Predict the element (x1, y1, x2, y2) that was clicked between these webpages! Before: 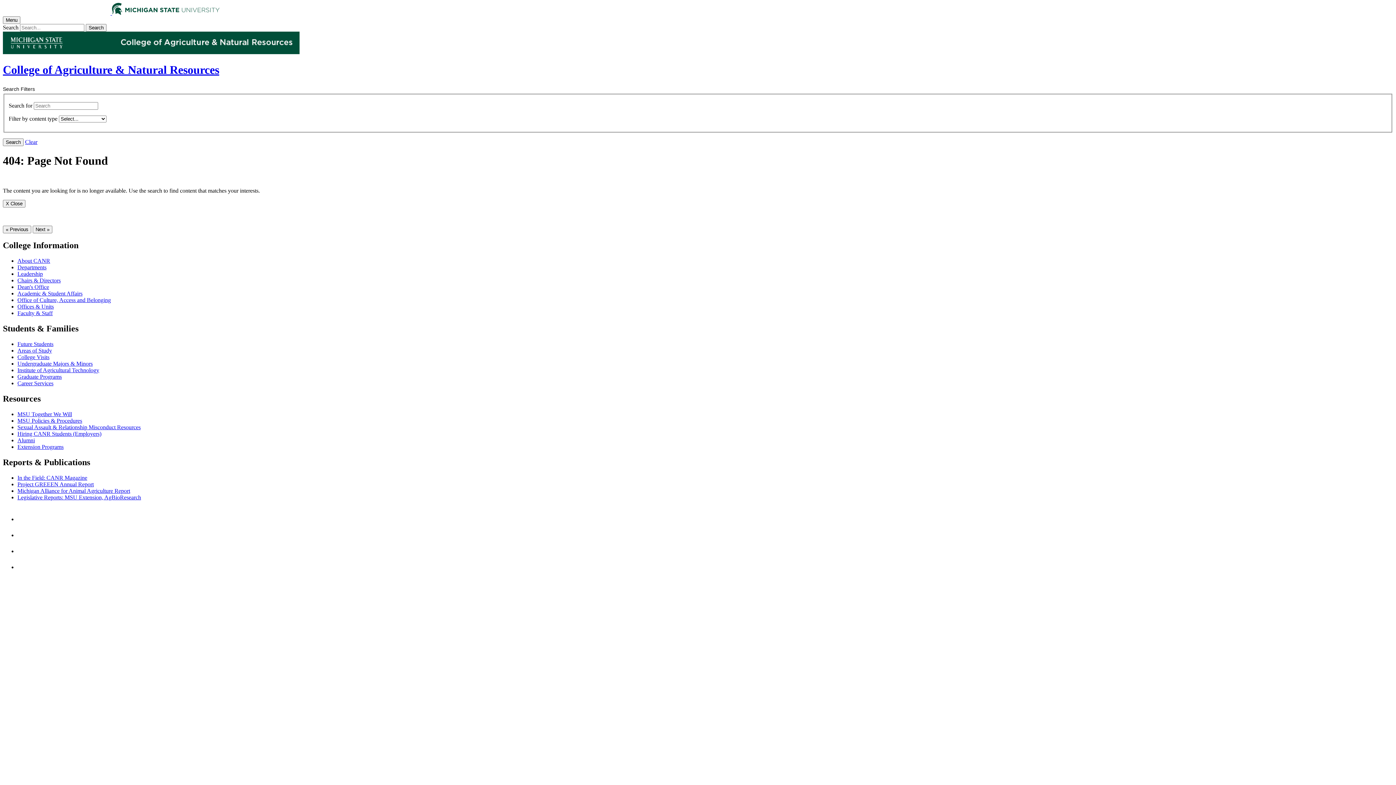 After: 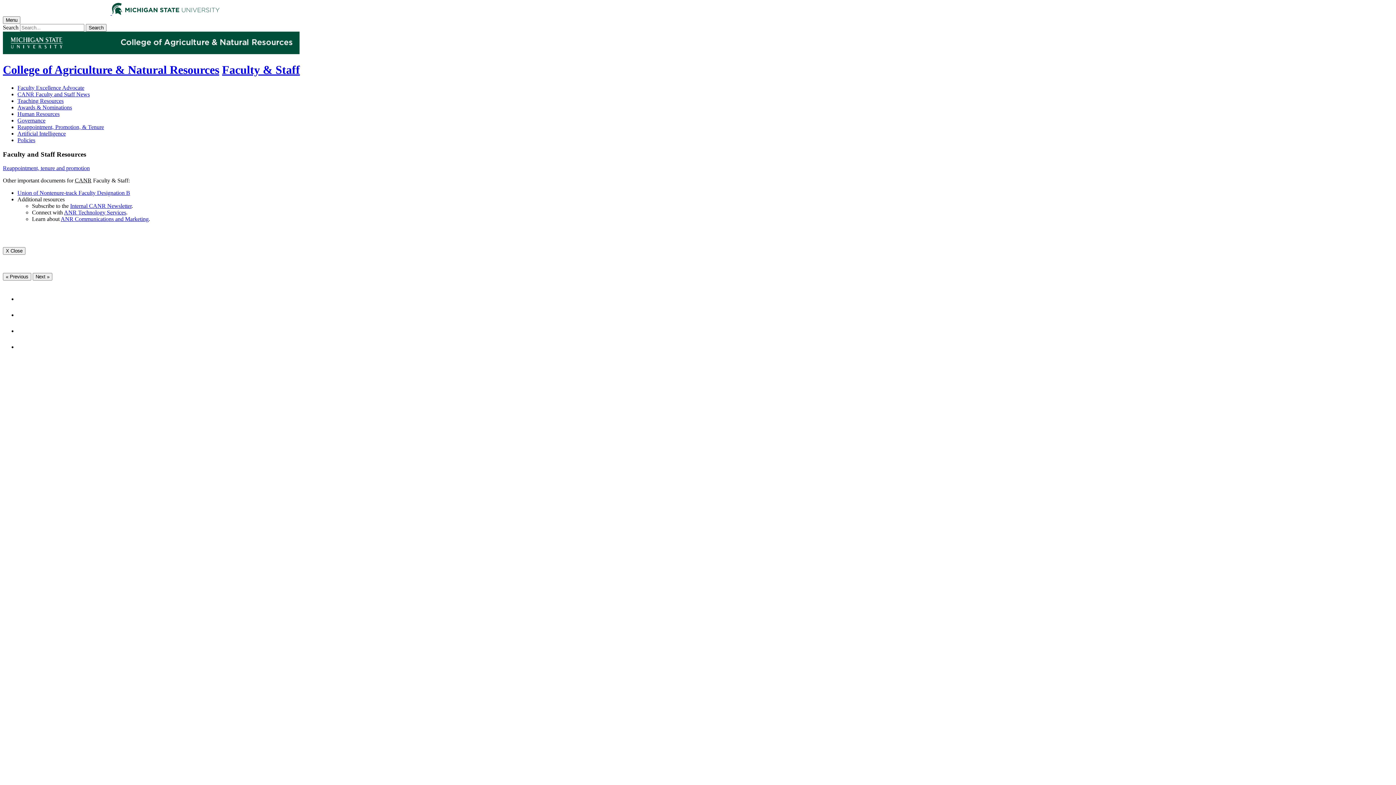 Action: bbox: (17, 310, 52, 316) label: Faculty & Staff